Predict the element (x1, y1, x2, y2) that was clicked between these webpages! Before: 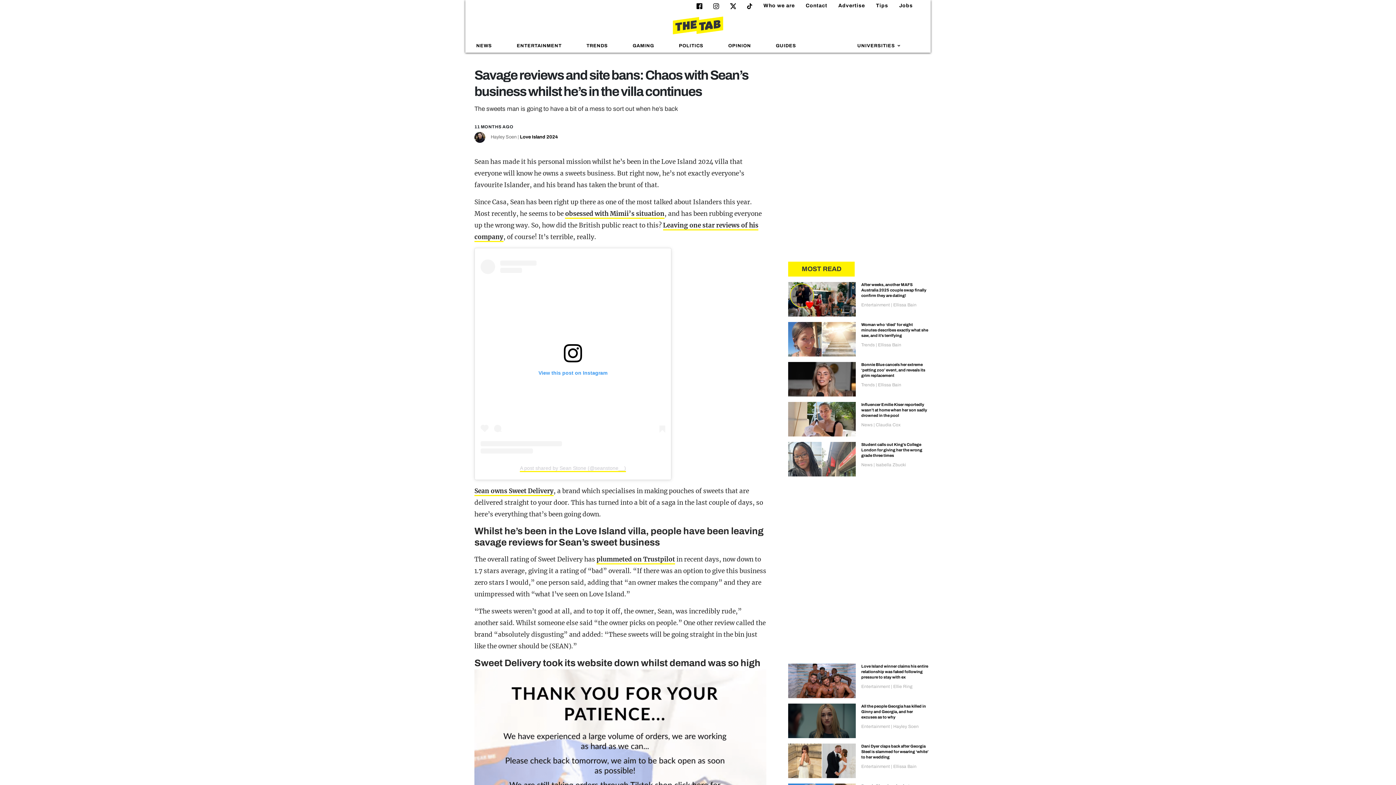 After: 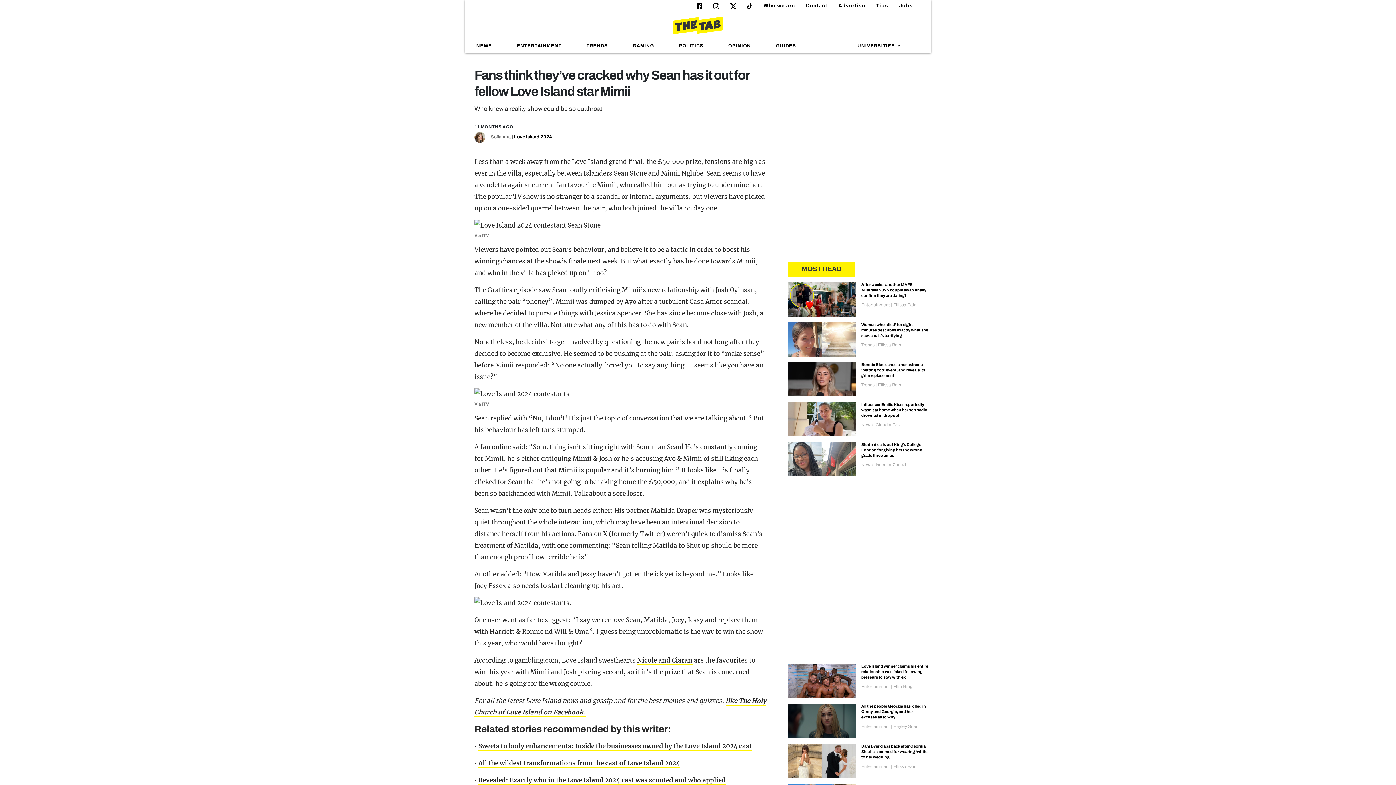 Action: label: obsessed with Mimii’s situation bbox: (565, 209, 664, 218)